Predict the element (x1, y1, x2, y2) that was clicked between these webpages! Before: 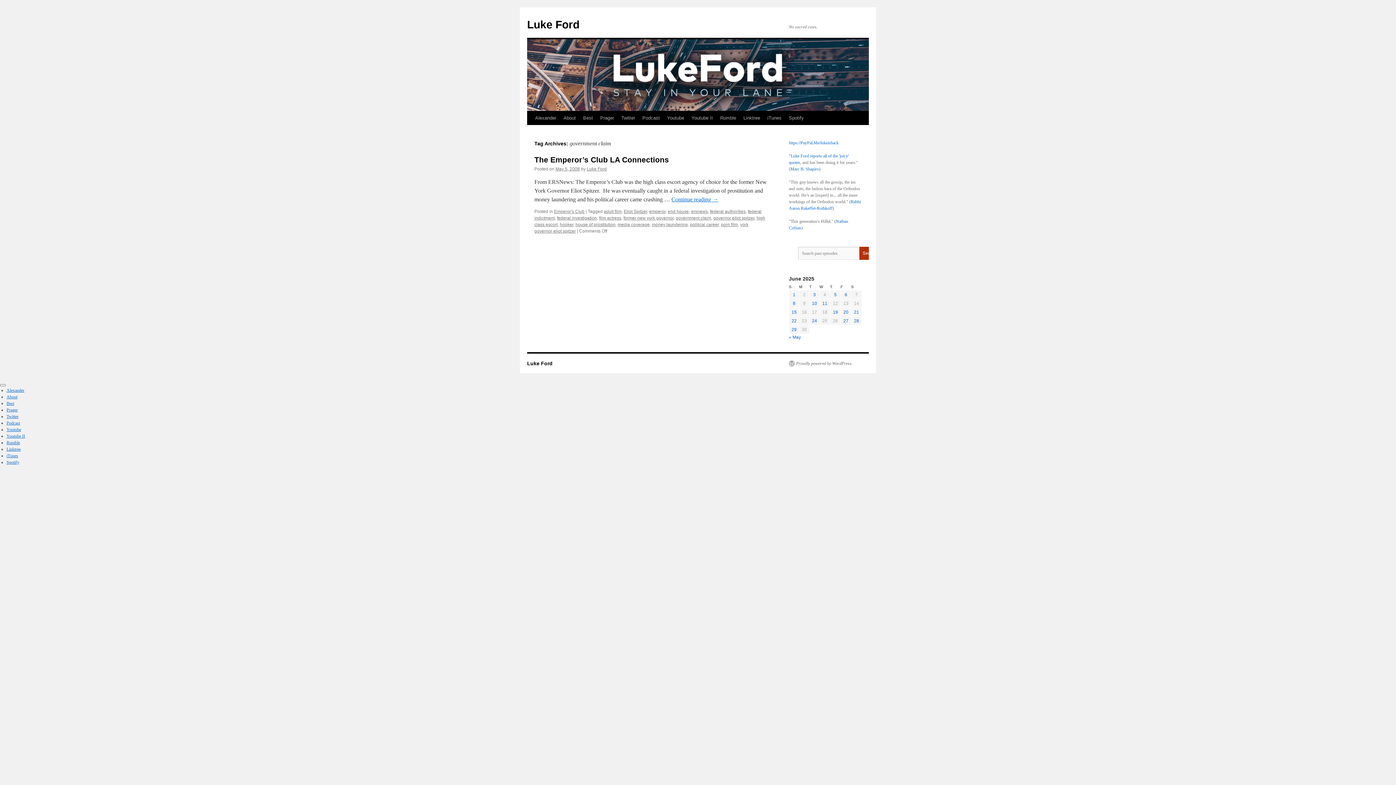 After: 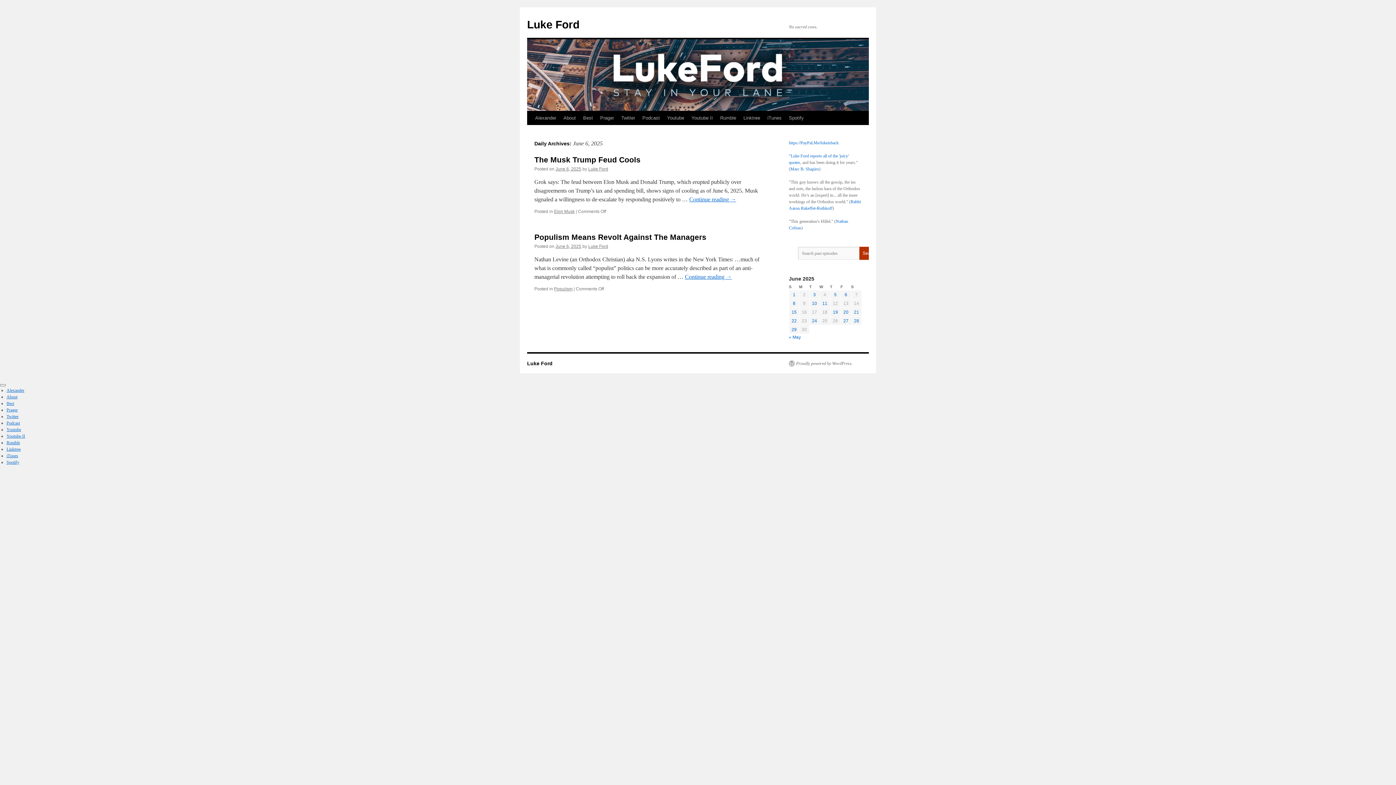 Action: bbox: (844, 292, 847, 297) label: Posts published on June 6, 2025